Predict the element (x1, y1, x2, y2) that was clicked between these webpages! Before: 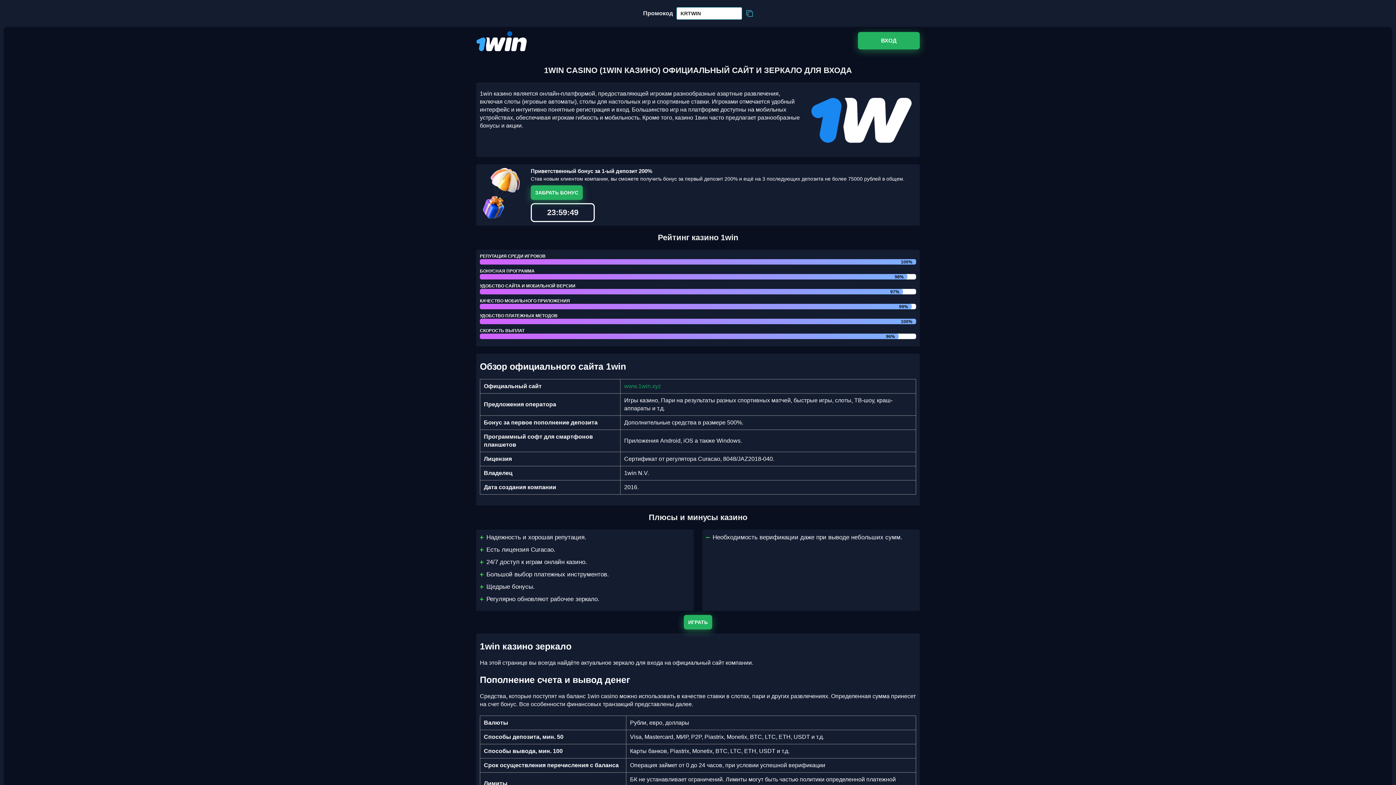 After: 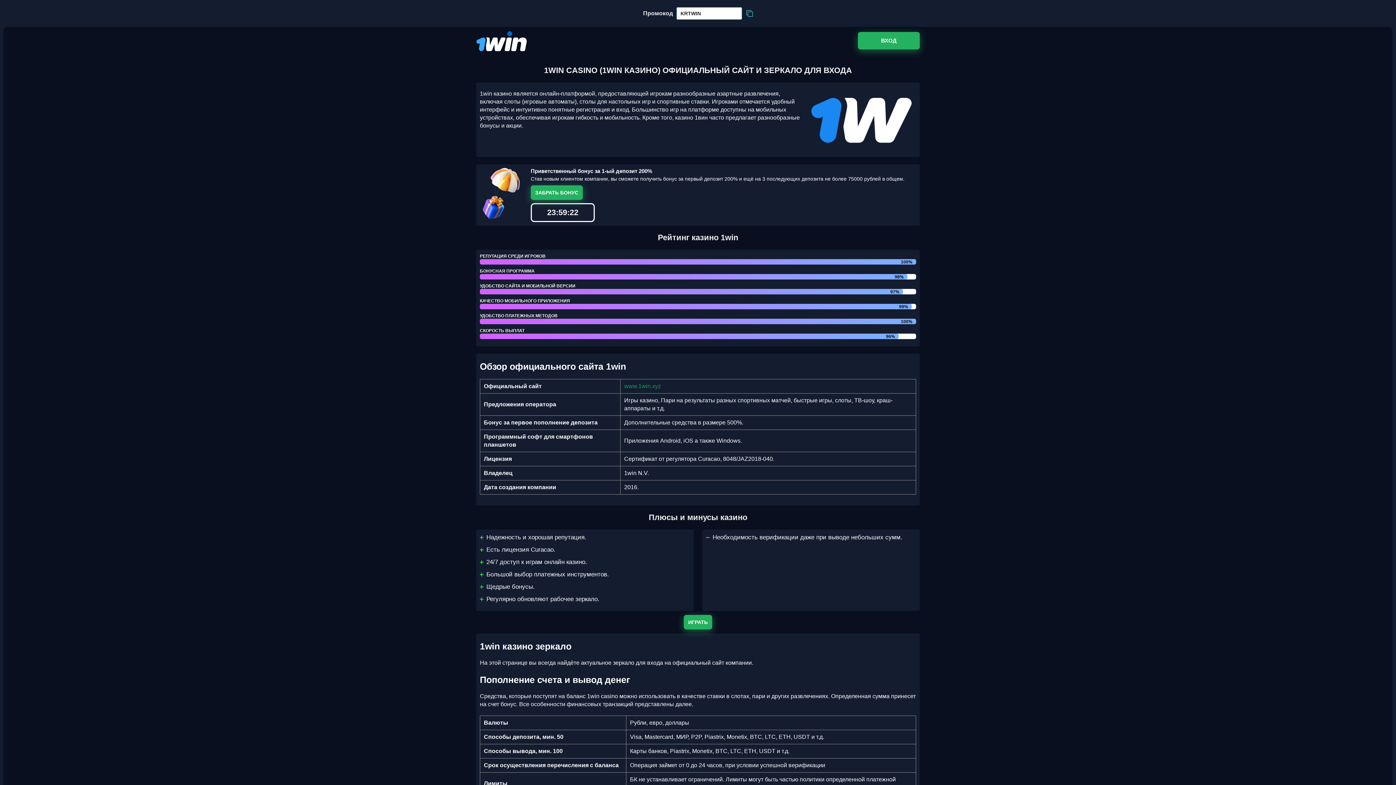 Action: bbox: (476, 43, 527, 50)